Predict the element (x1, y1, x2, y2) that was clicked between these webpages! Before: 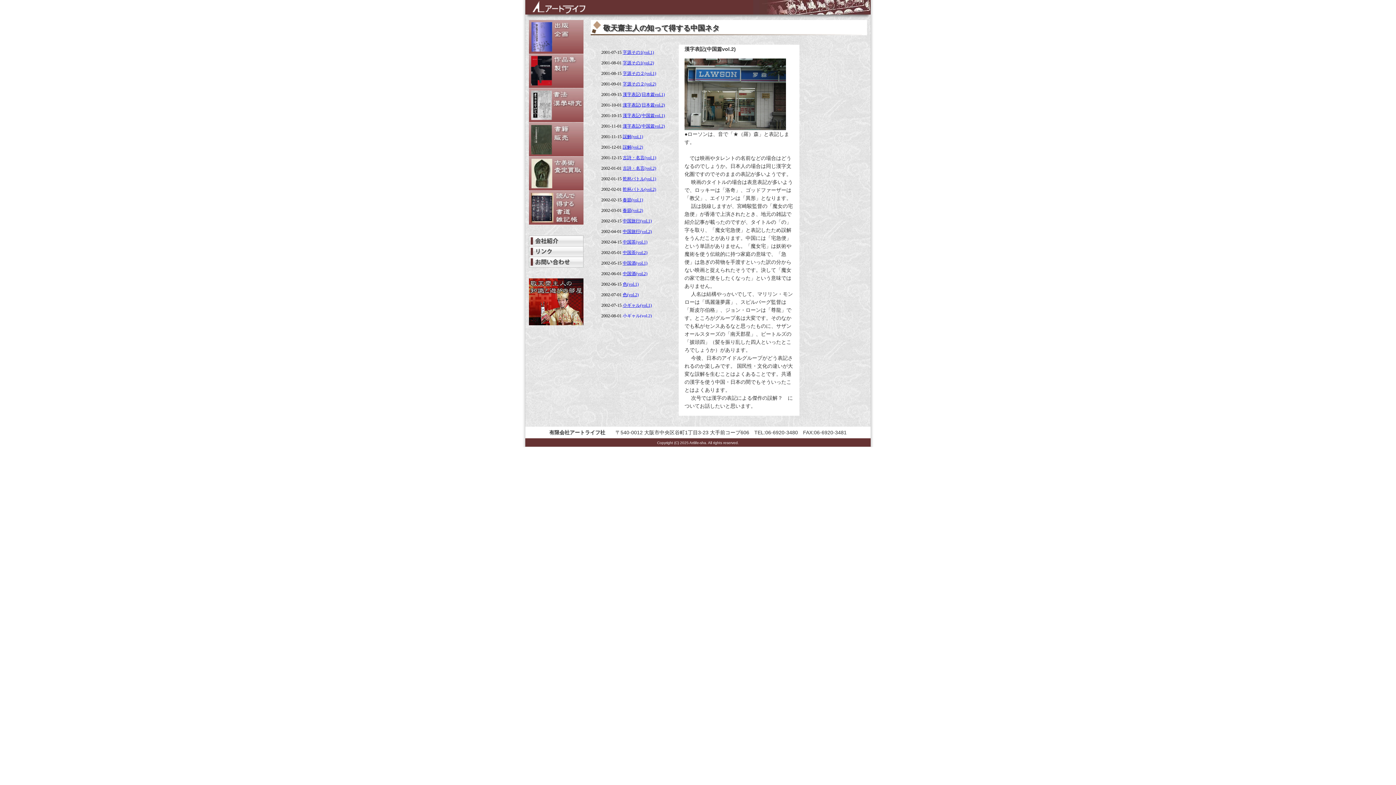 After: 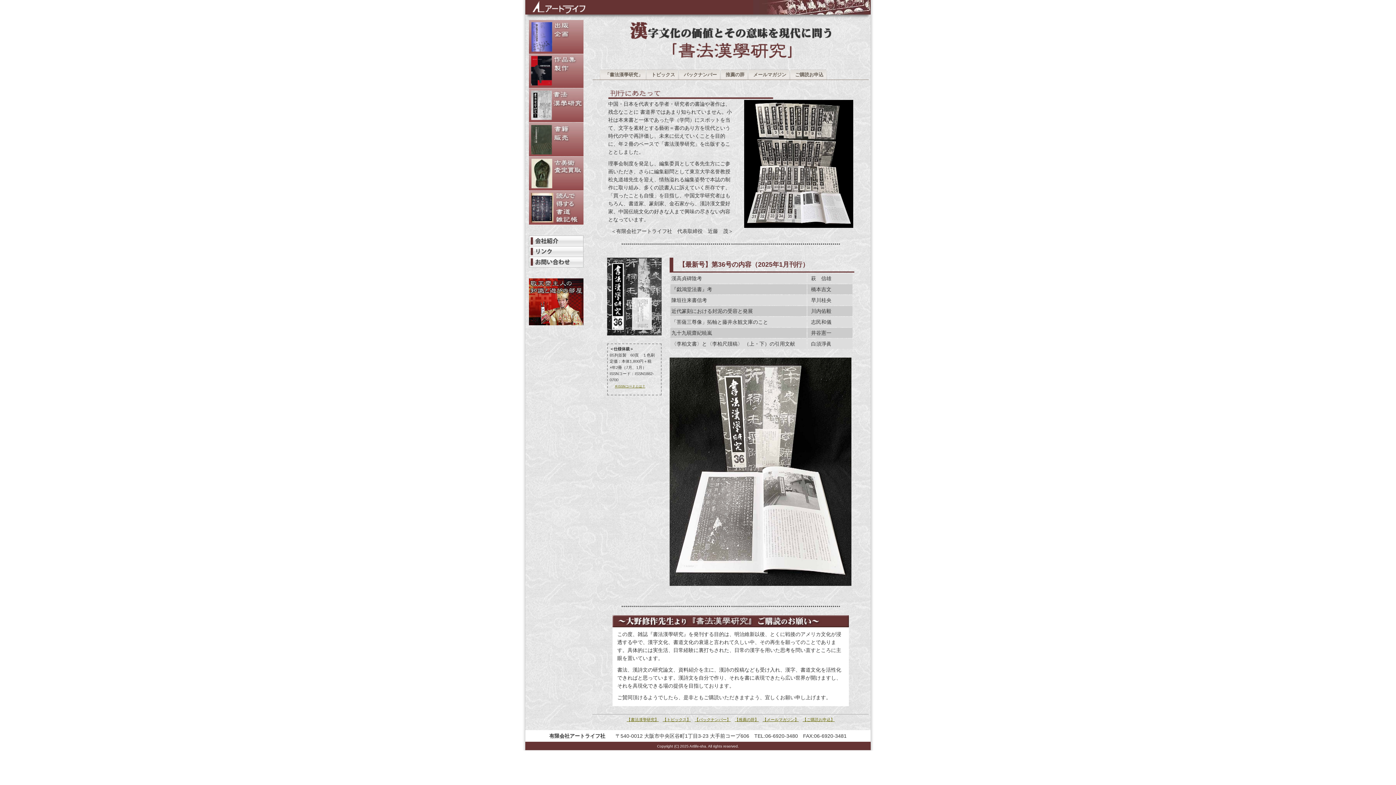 Action: bbox: (529, 115, 583, 121)